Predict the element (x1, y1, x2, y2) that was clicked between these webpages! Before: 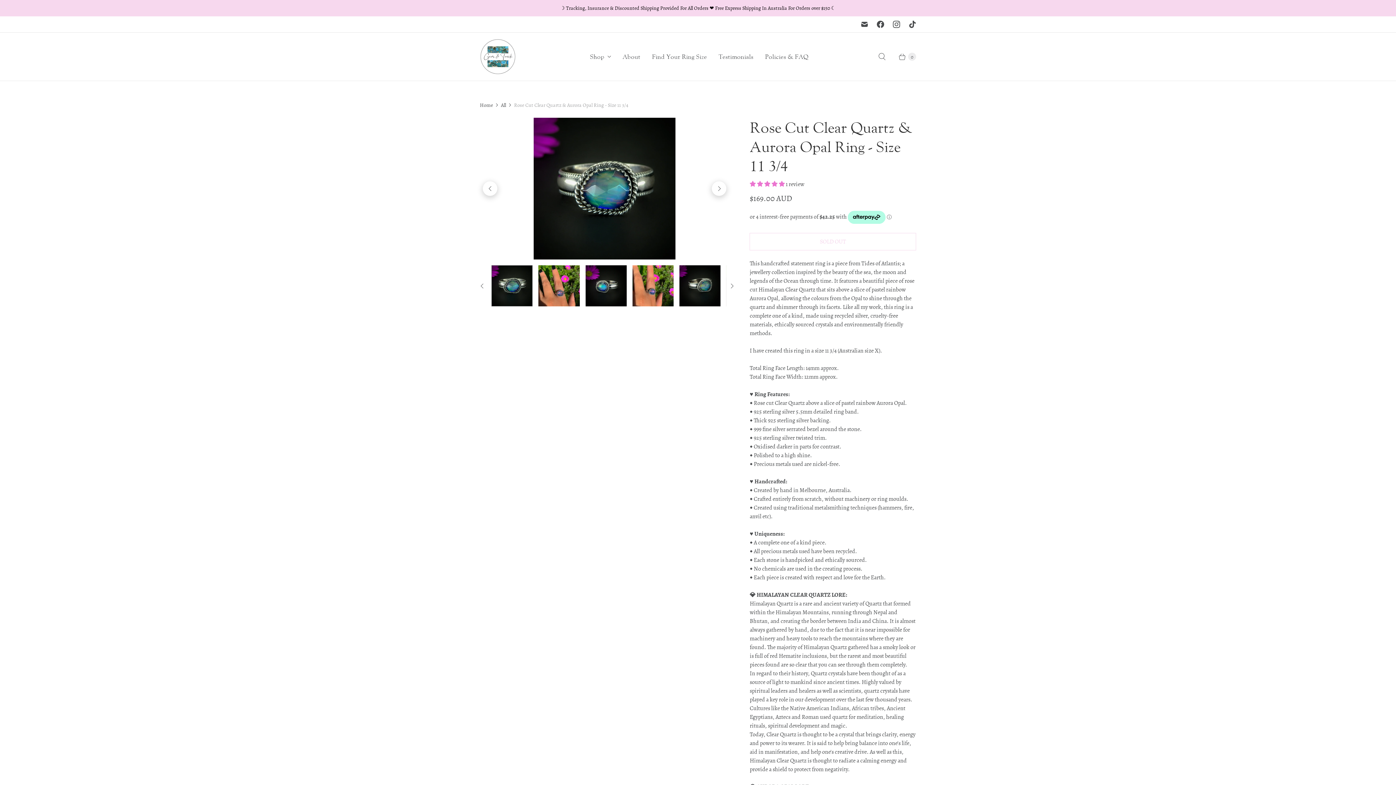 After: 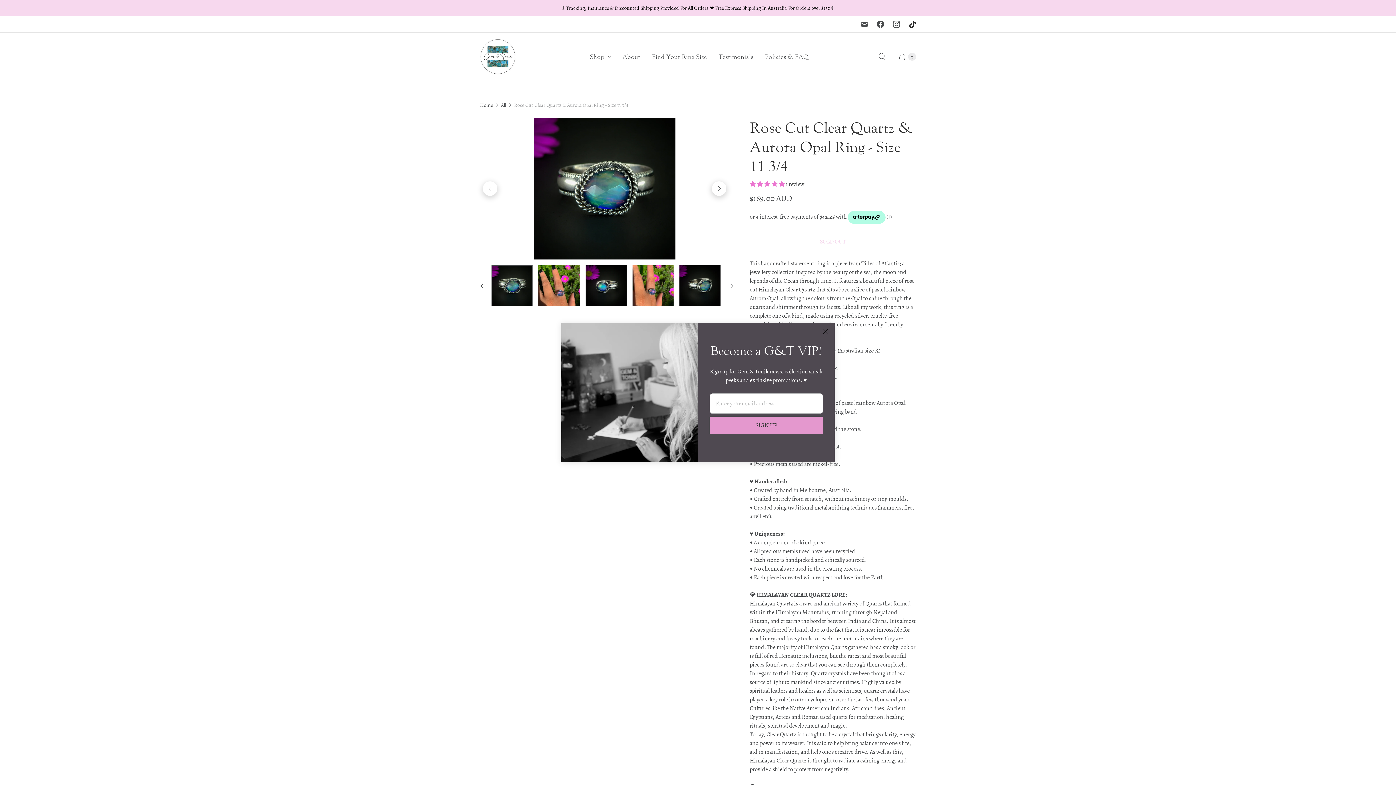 Action: label: Gem & Tonik on TikTok bbox: (904, 16, 920, 32)